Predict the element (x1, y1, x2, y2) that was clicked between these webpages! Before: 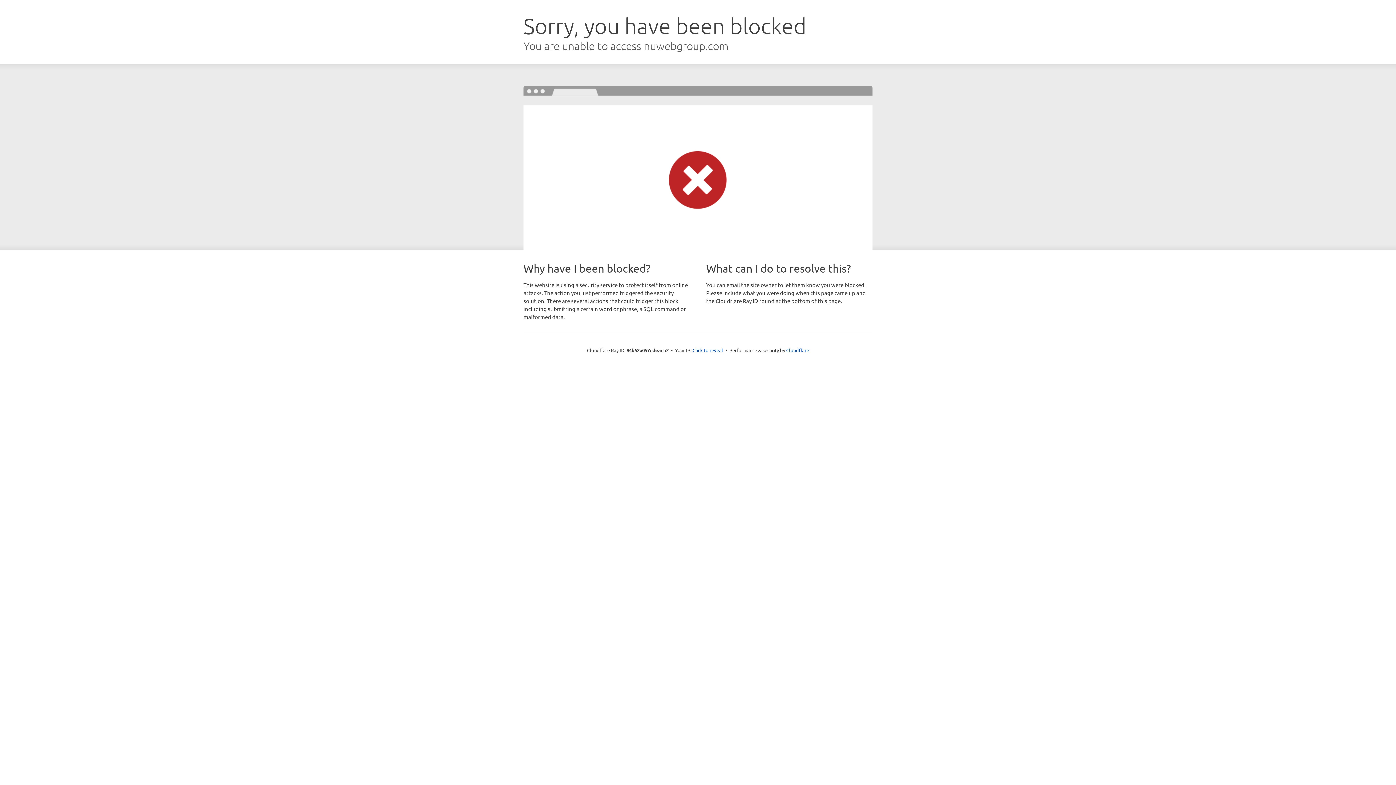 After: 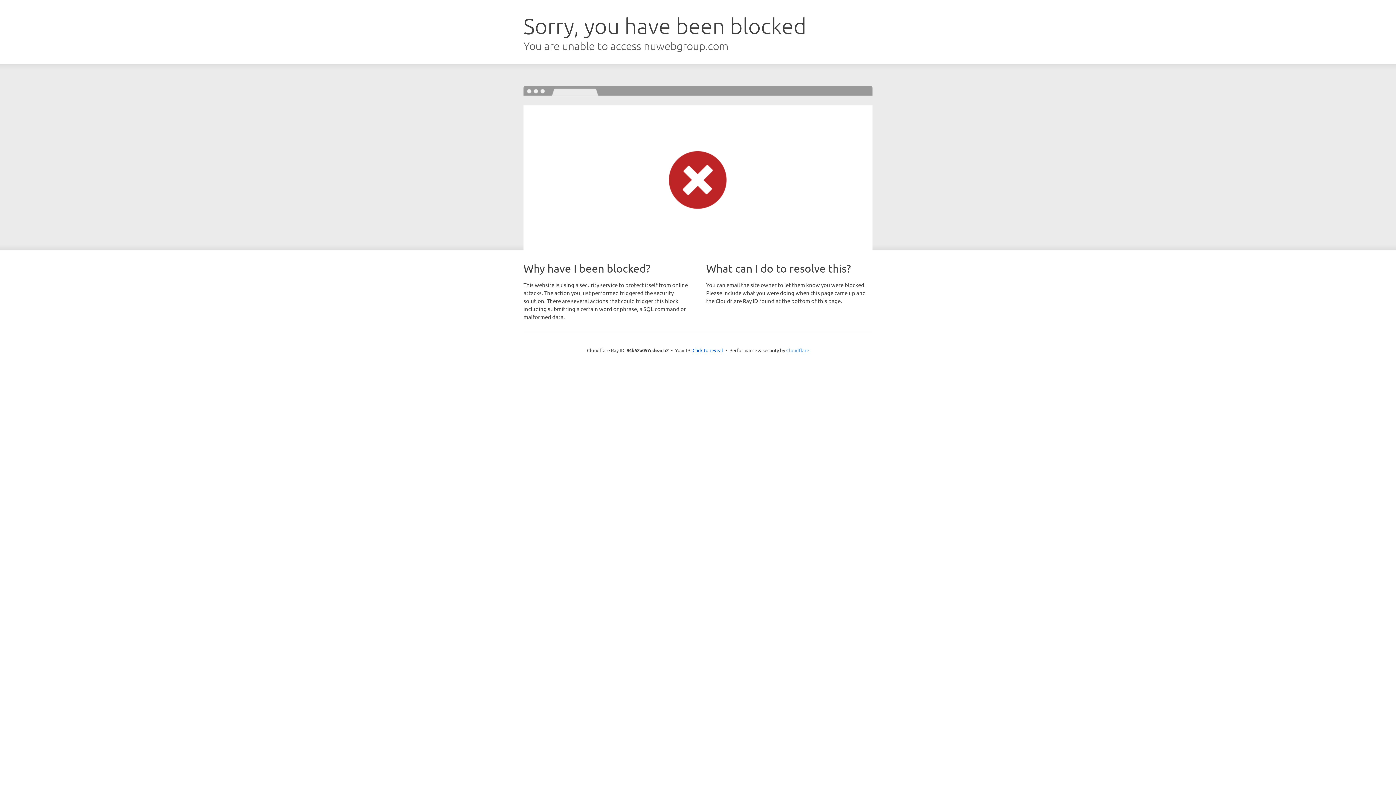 Action: label: Cloudflare bbox: (786, 347, 809, 353)